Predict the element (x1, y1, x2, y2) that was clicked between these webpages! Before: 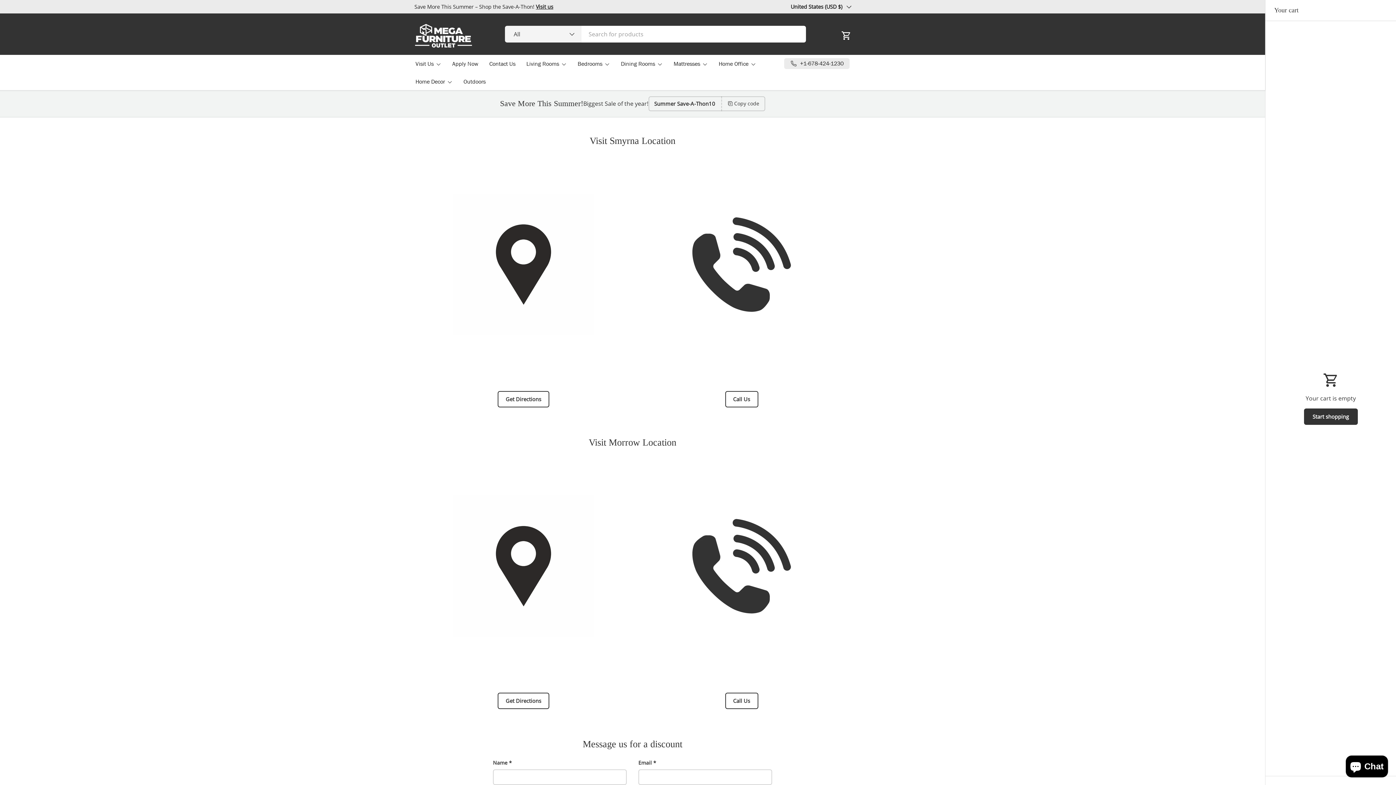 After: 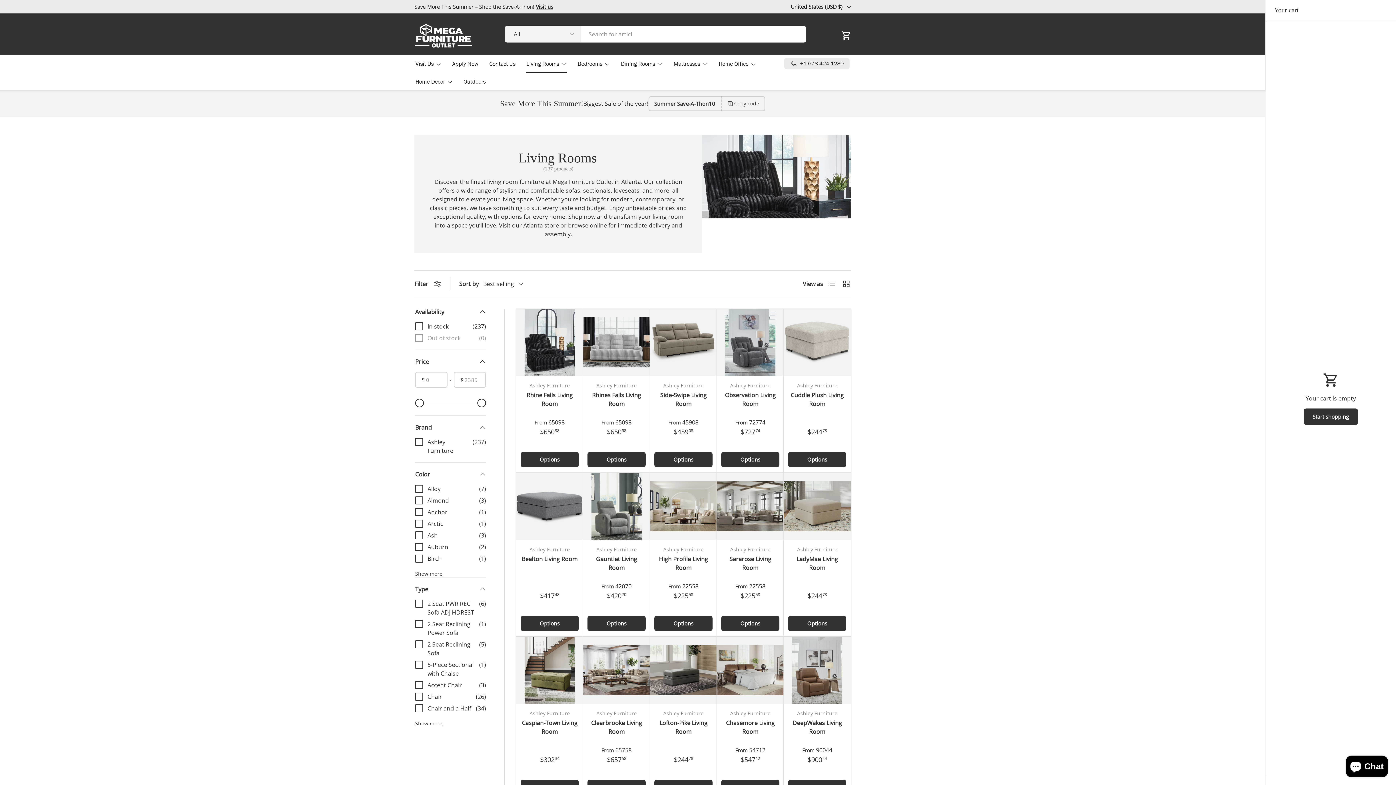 Action: bbox: (526, 54, 566, 72) label: Living Rooms